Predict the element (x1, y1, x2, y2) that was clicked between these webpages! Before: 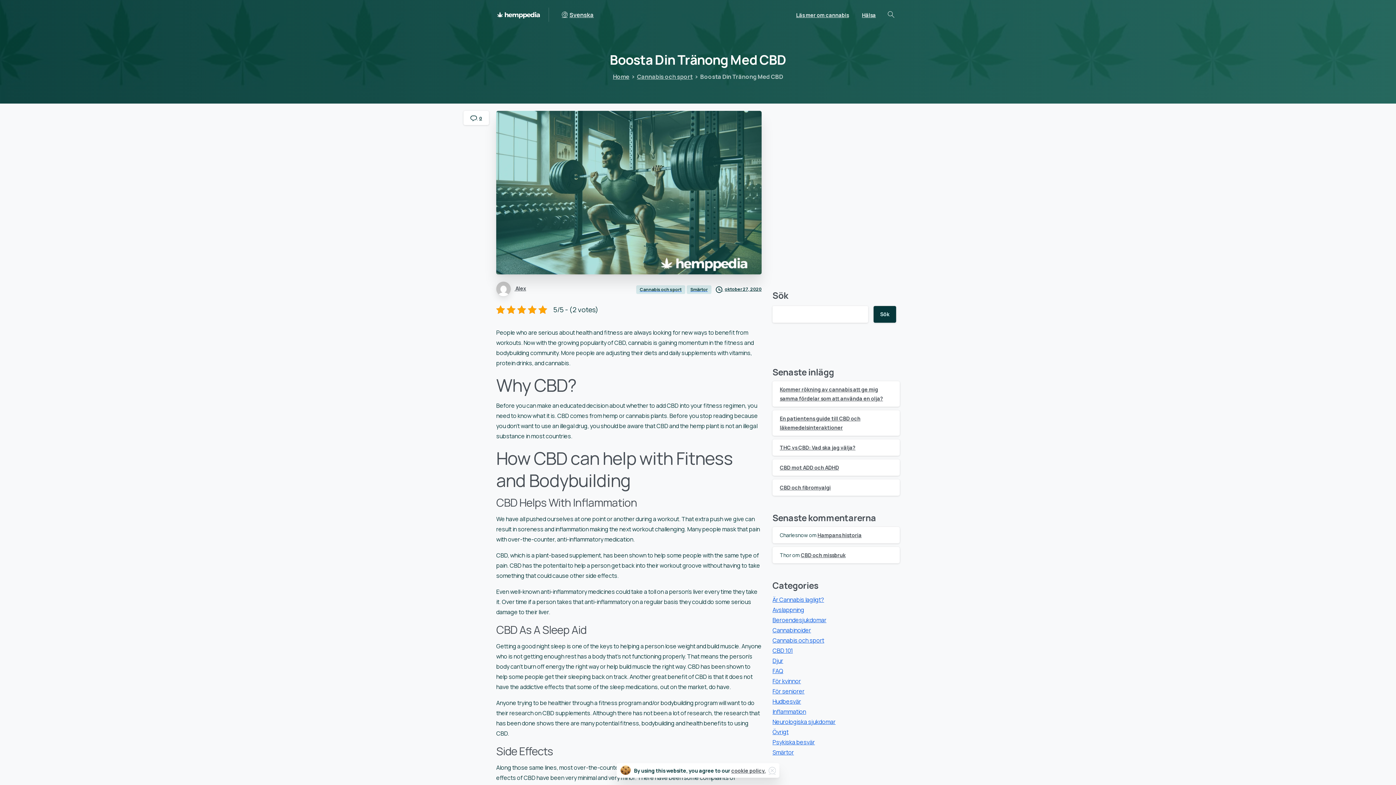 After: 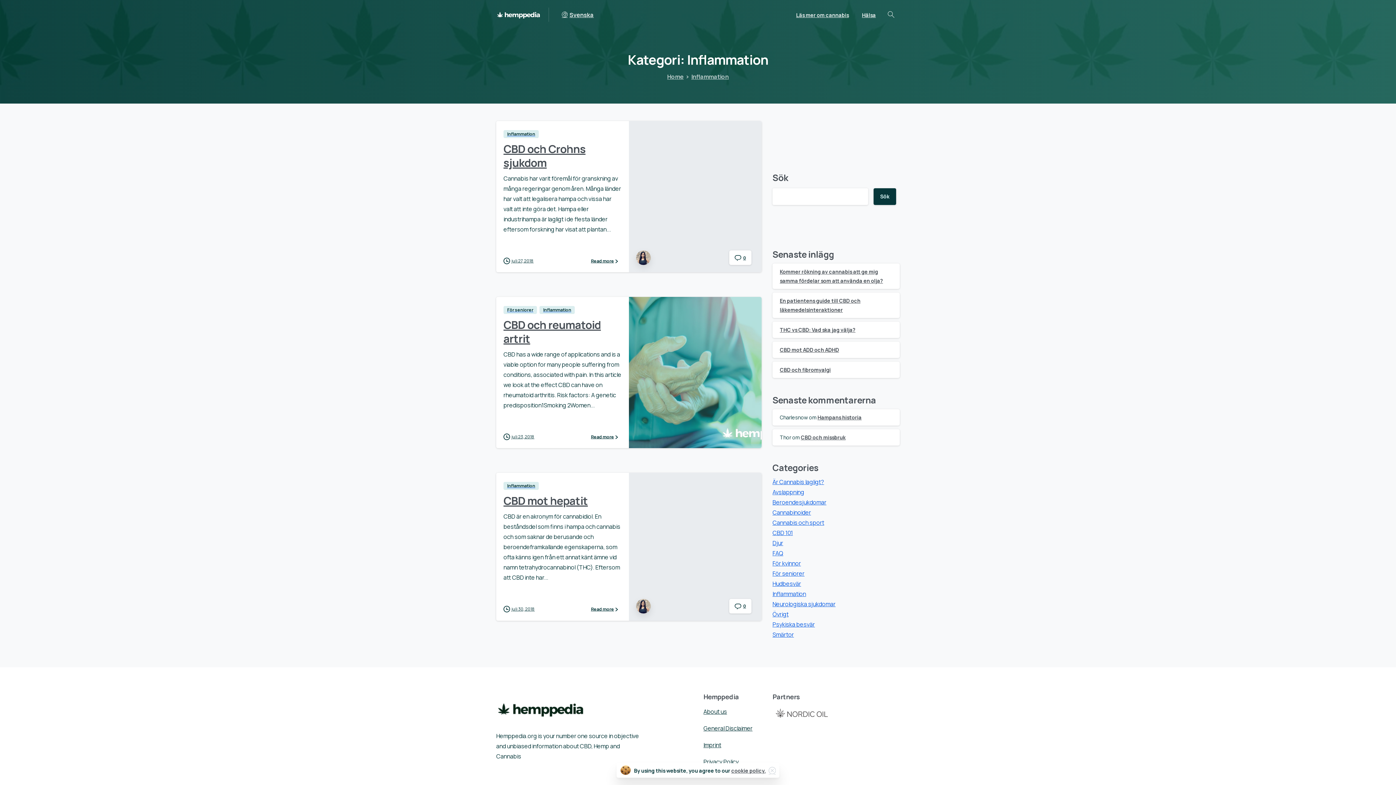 Action: bbox: (772, 708, 806, 716) label: Inflammation